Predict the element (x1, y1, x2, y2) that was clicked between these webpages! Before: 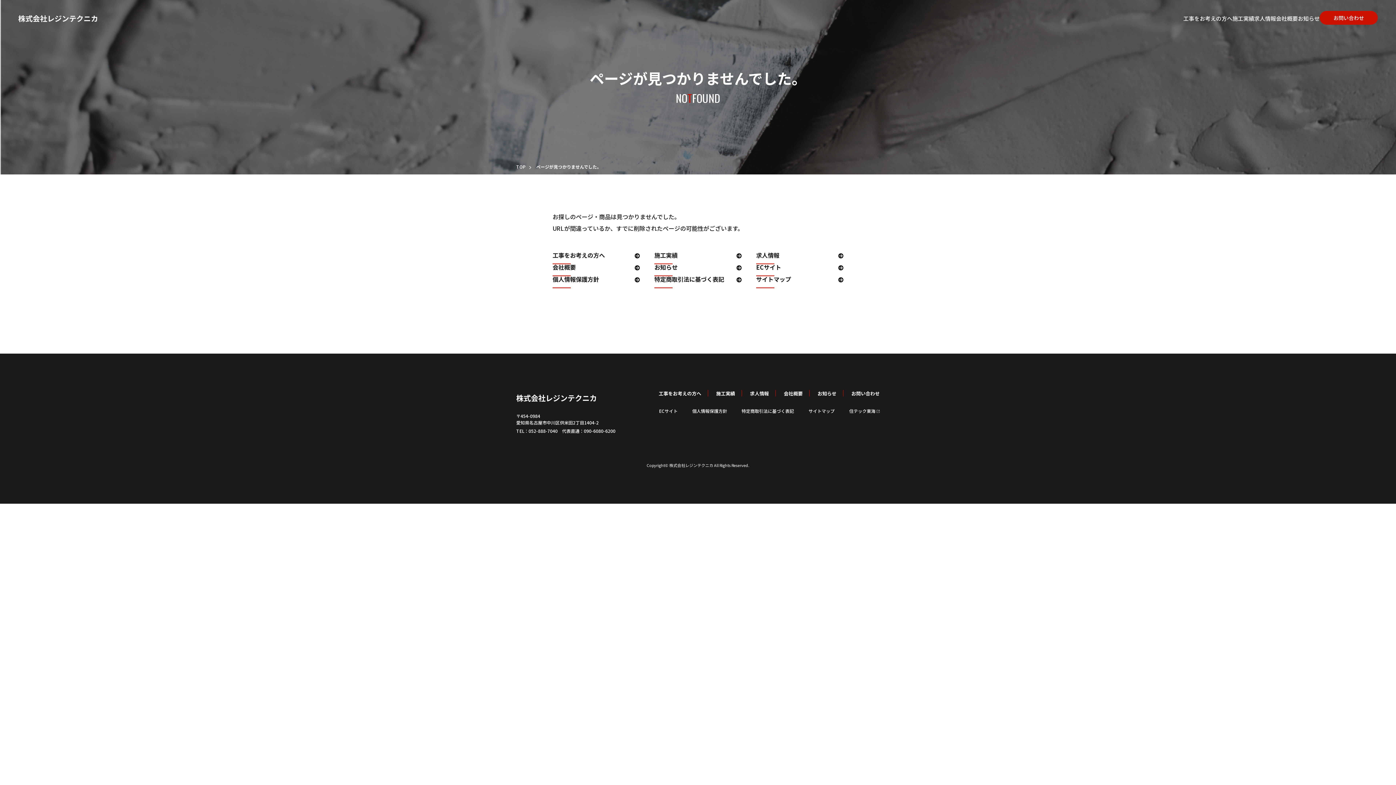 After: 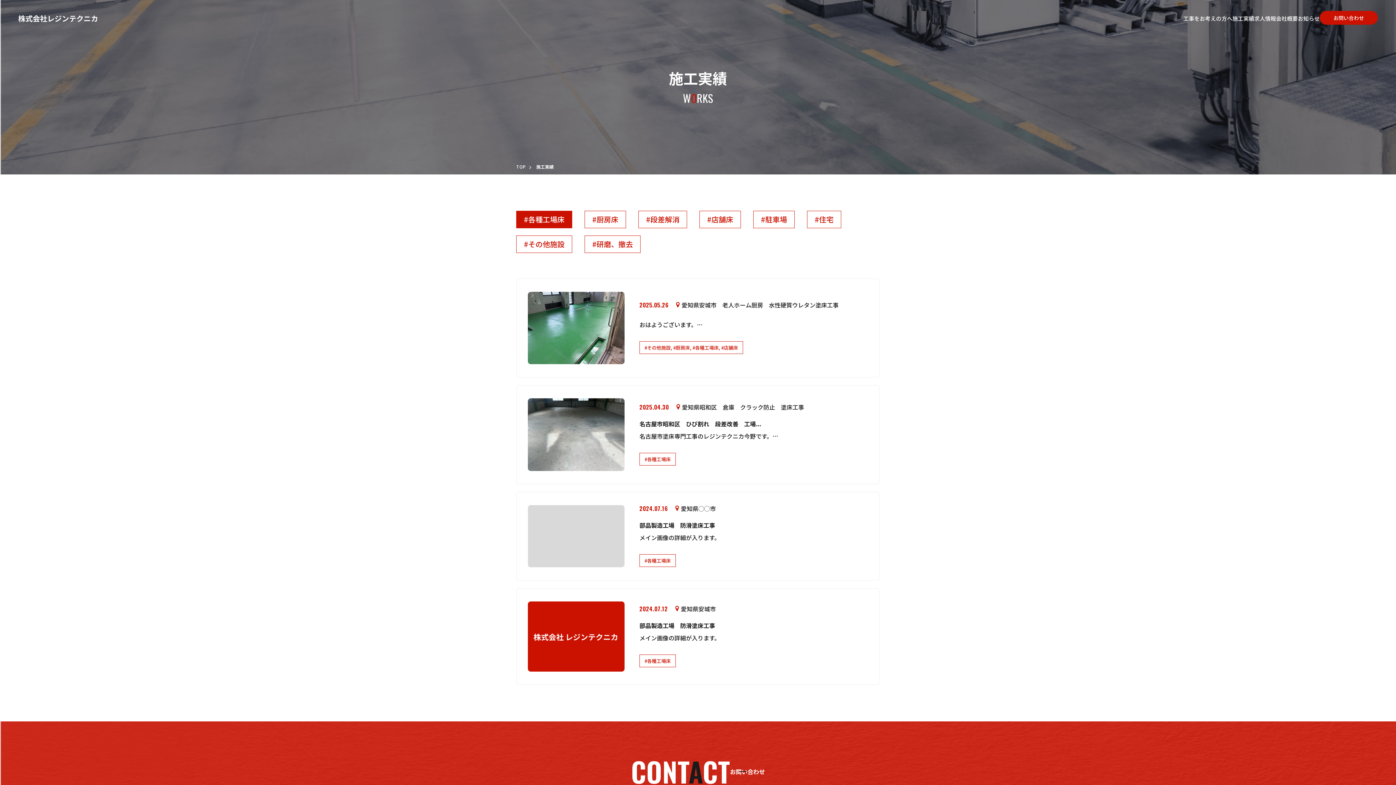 Action: bbox: (654, 252, 741, 264) label: 施工実績